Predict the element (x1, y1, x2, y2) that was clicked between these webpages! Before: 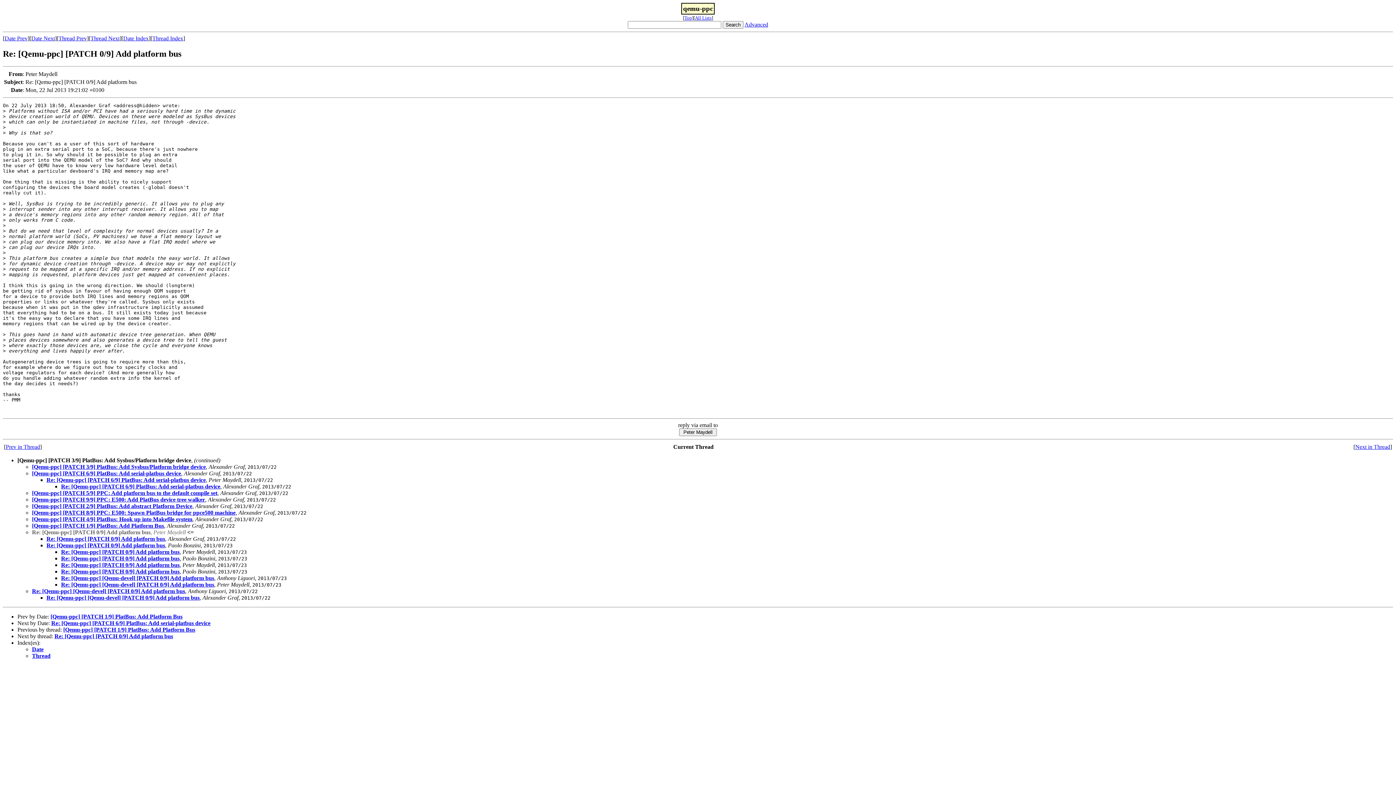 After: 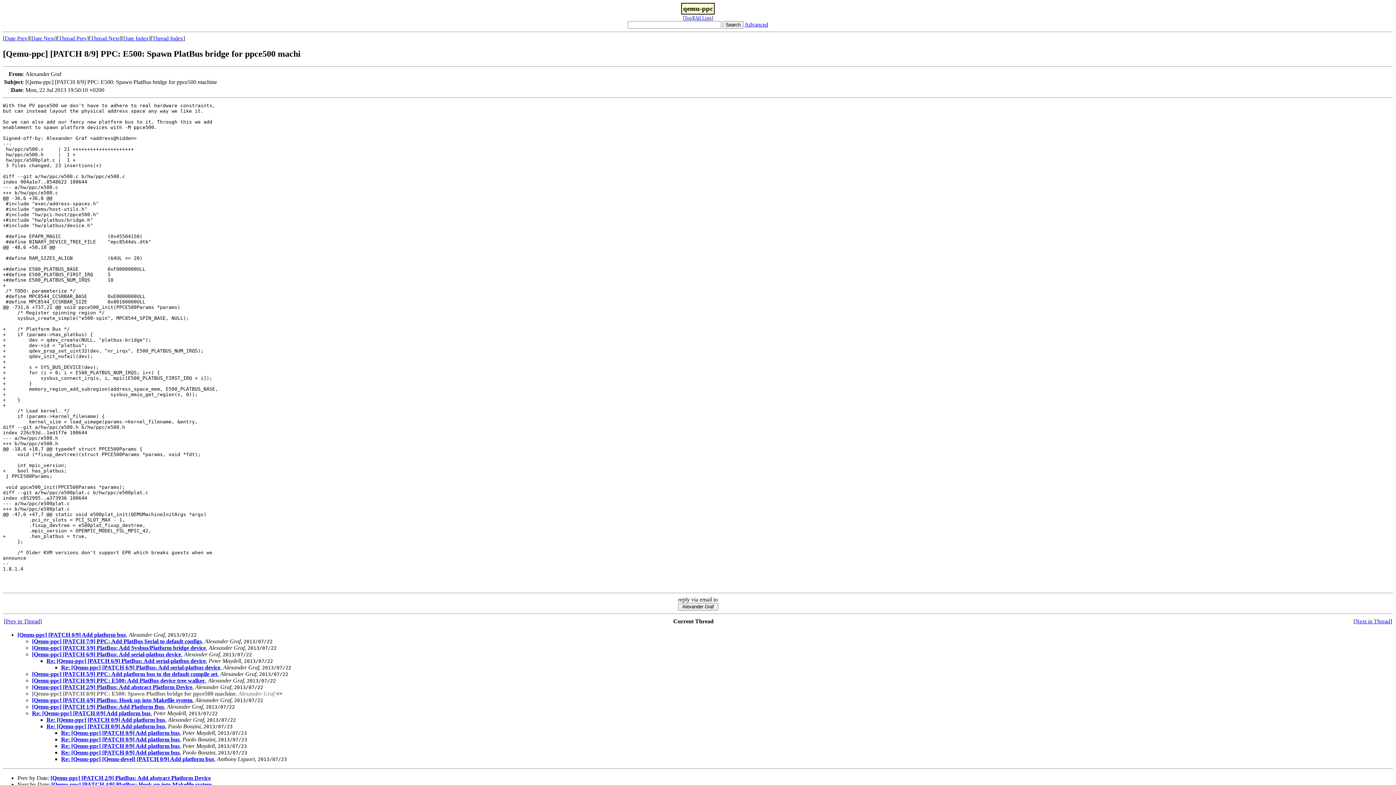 Action: label: [Qemu-ppc] [PATCH 8/9] PPC: E500: Spawn PlatBus bridge for ppce500 machine bbox: (32, 509, 235, 515)